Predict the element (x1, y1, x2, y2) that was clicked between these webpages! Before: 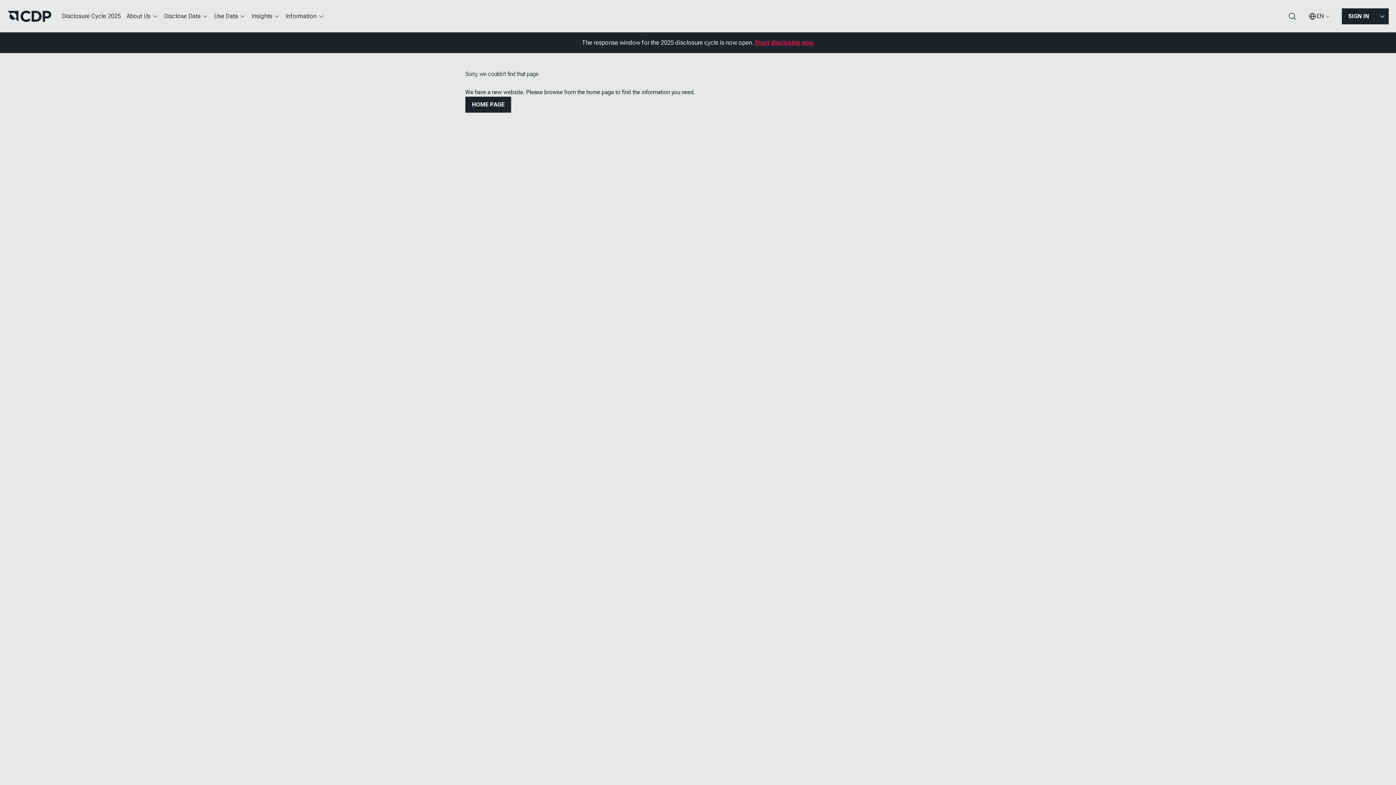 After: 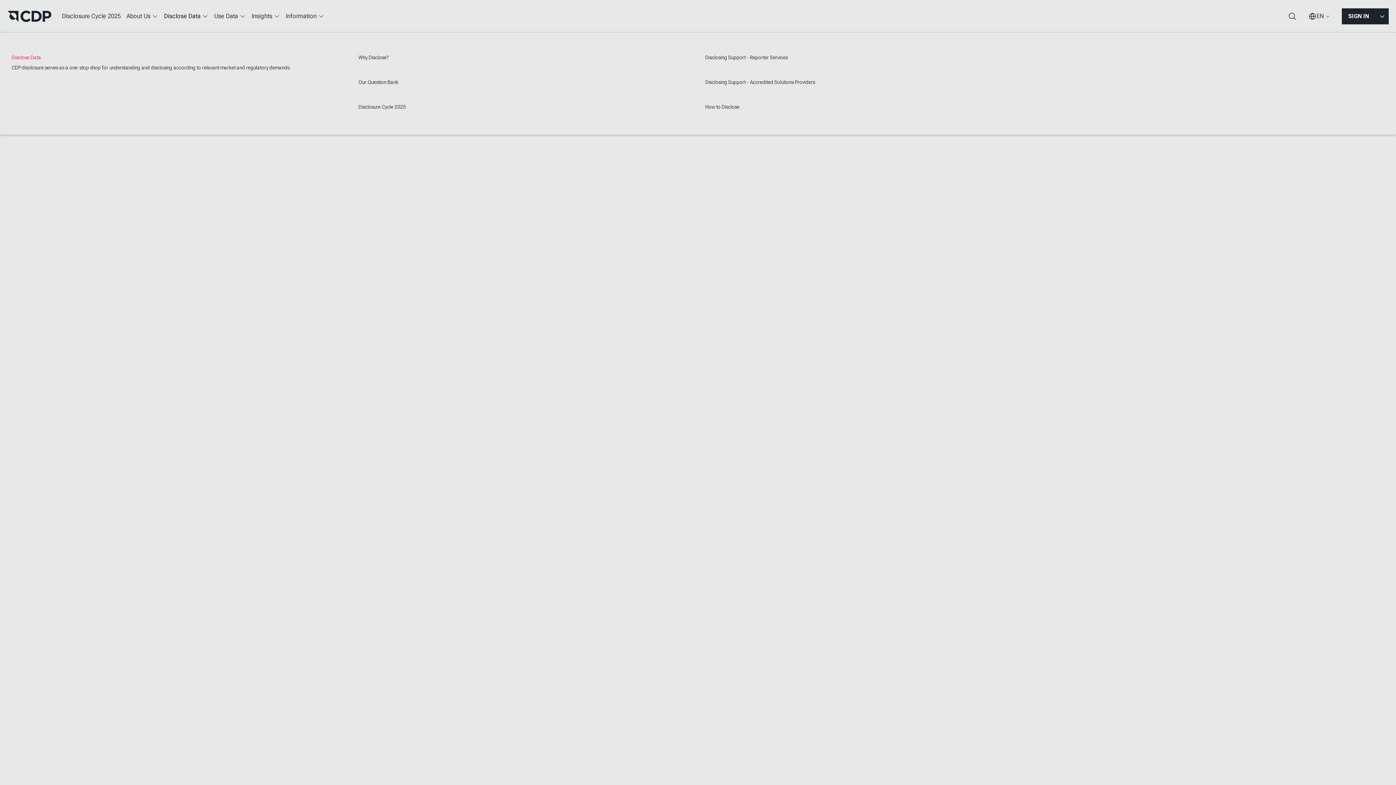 Action: bbox: (161, 7, 211, 25) label: Disclose Data